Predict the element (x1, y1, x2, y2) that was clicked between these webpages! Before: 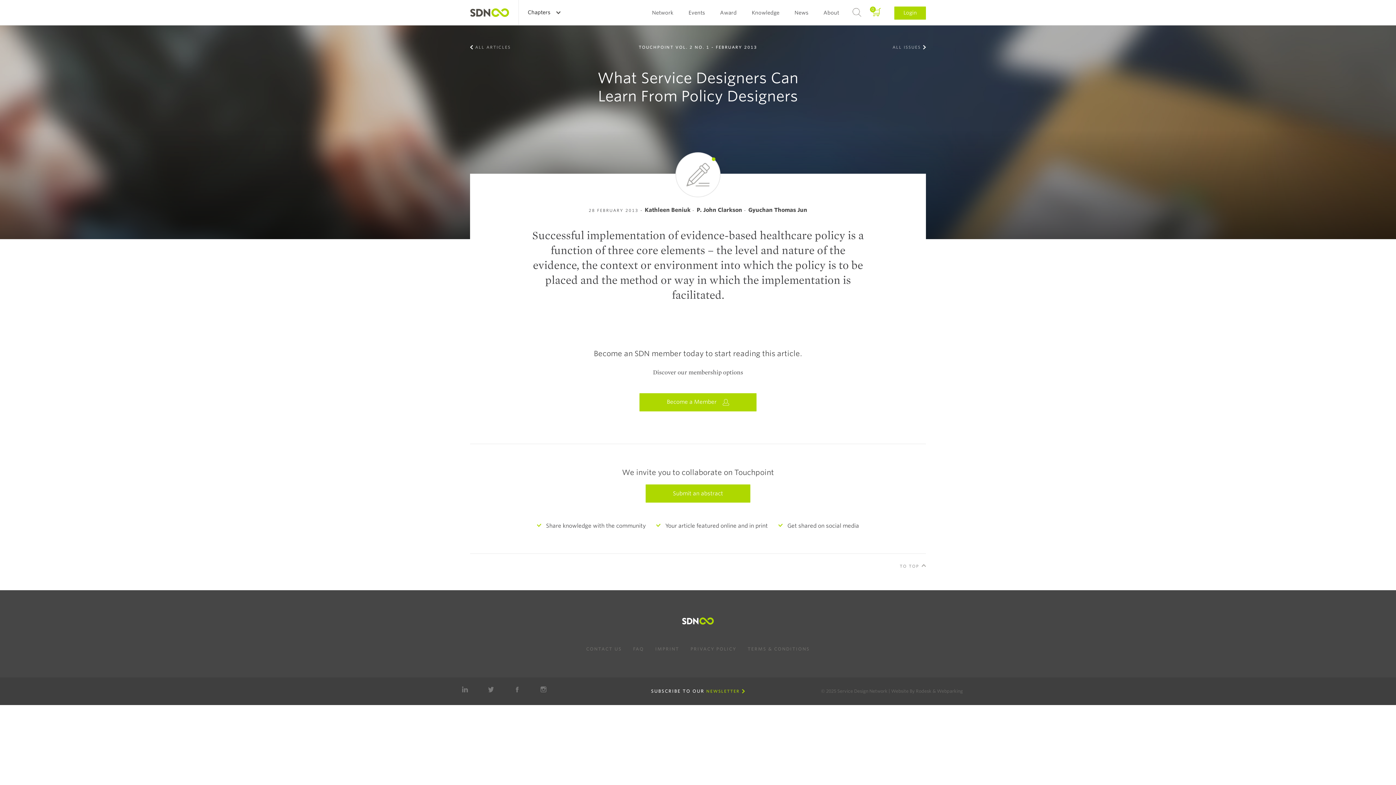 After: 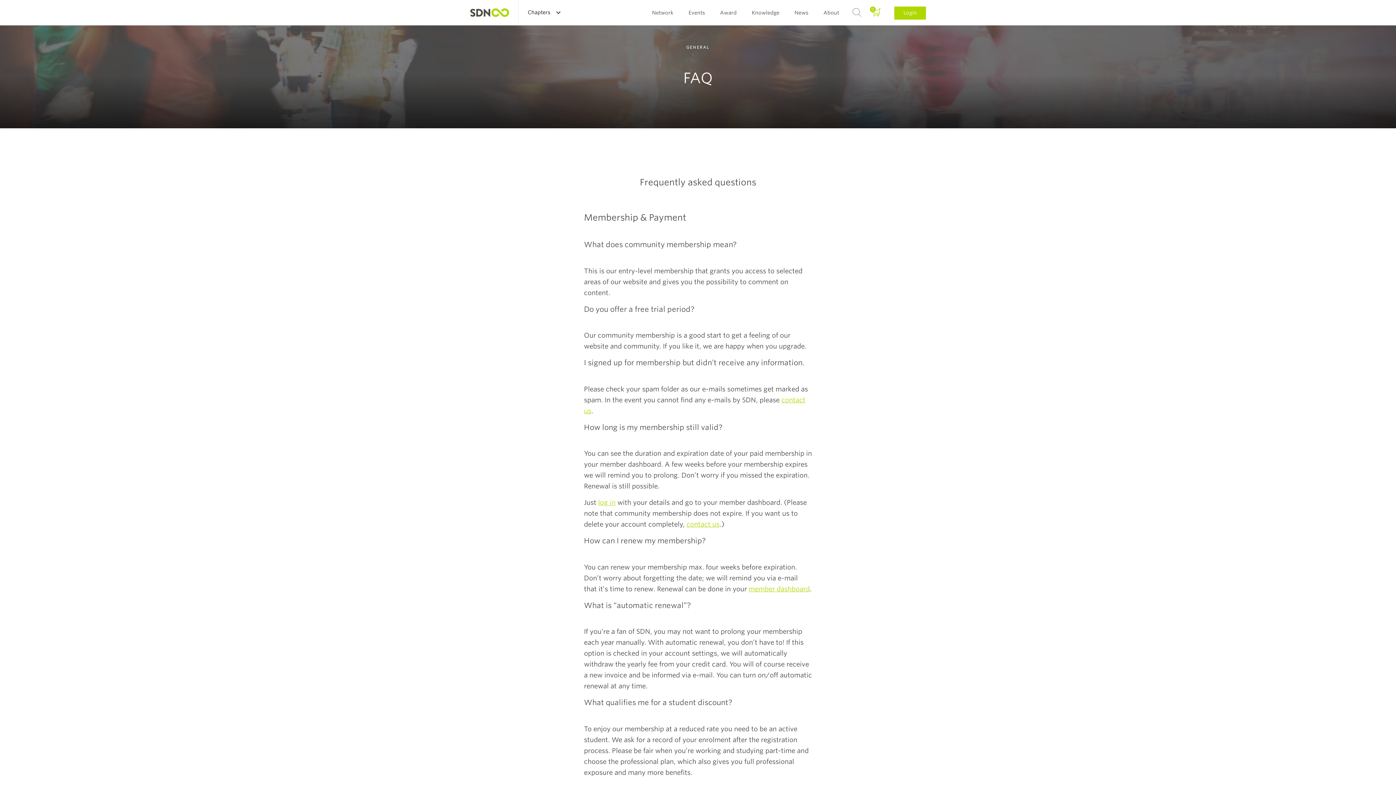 Action: bbox: (633, 644, 644, 654) label: FAQ